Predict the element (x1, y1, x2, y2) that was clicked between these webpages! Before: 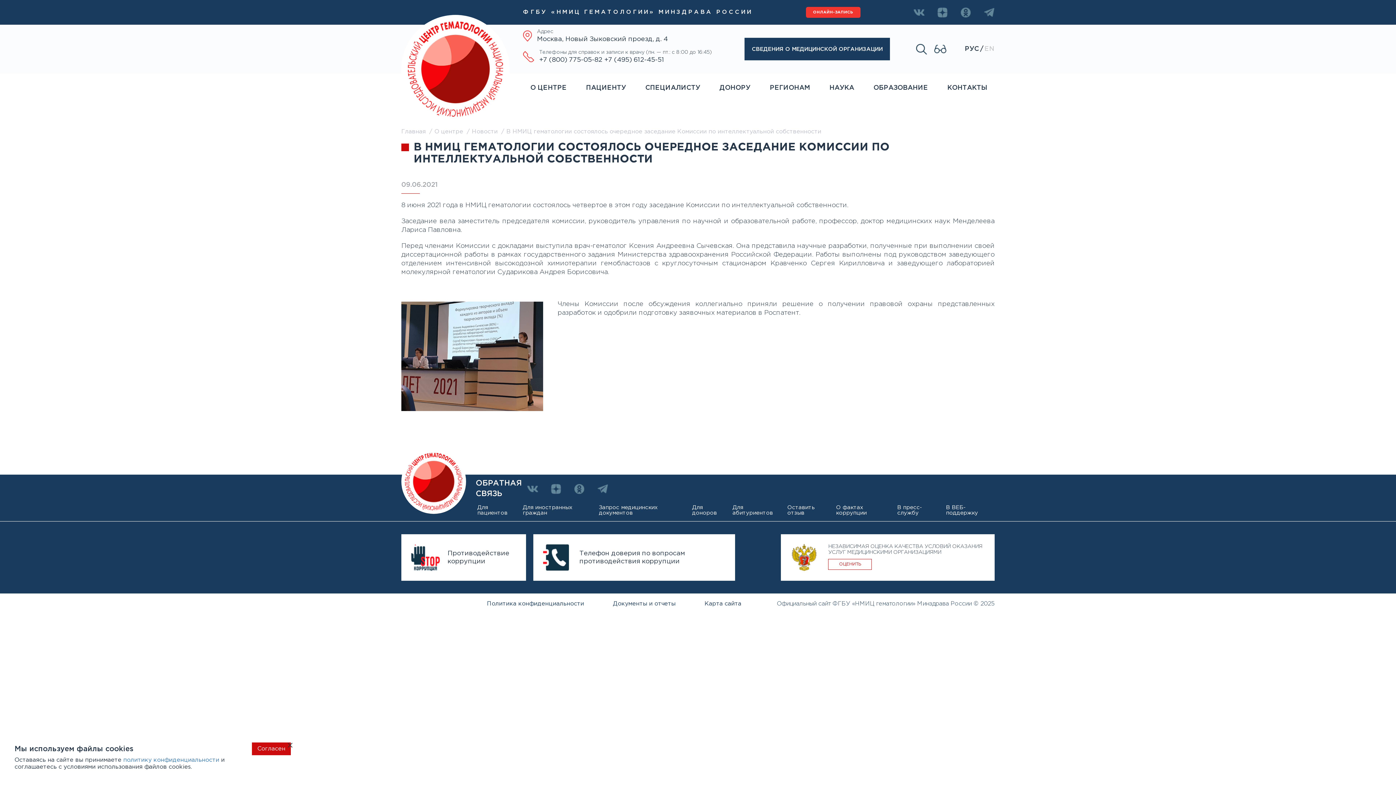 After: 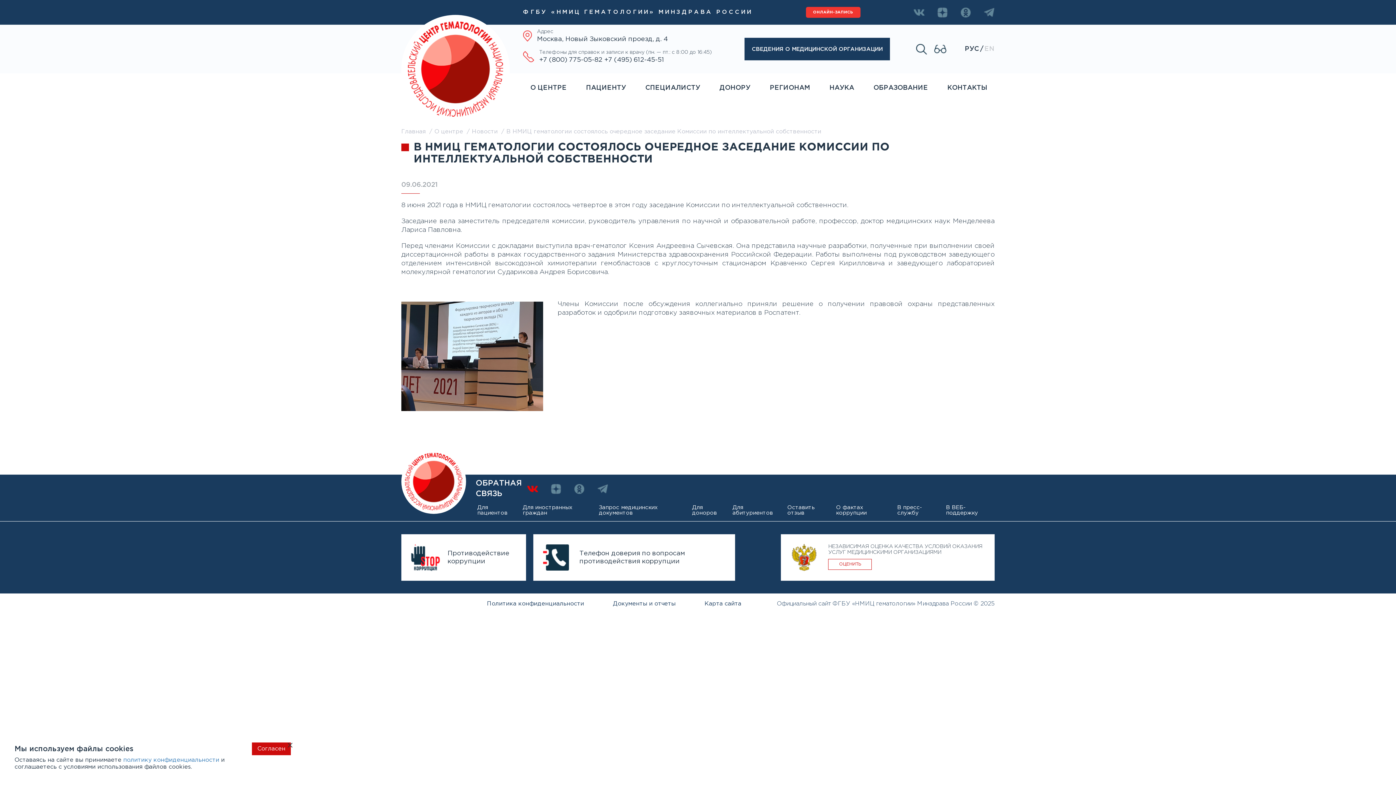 Action: bbox: (527, 485, 538, 492)